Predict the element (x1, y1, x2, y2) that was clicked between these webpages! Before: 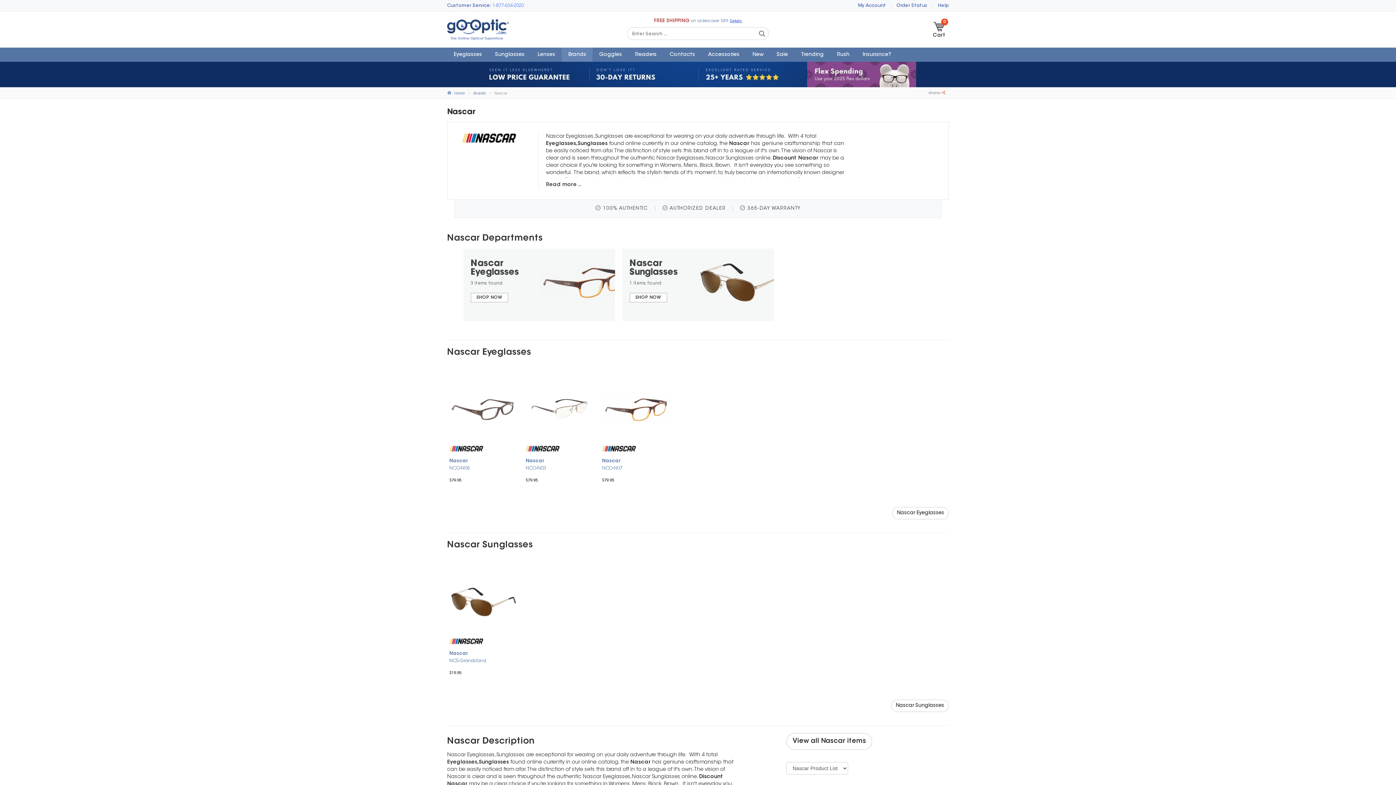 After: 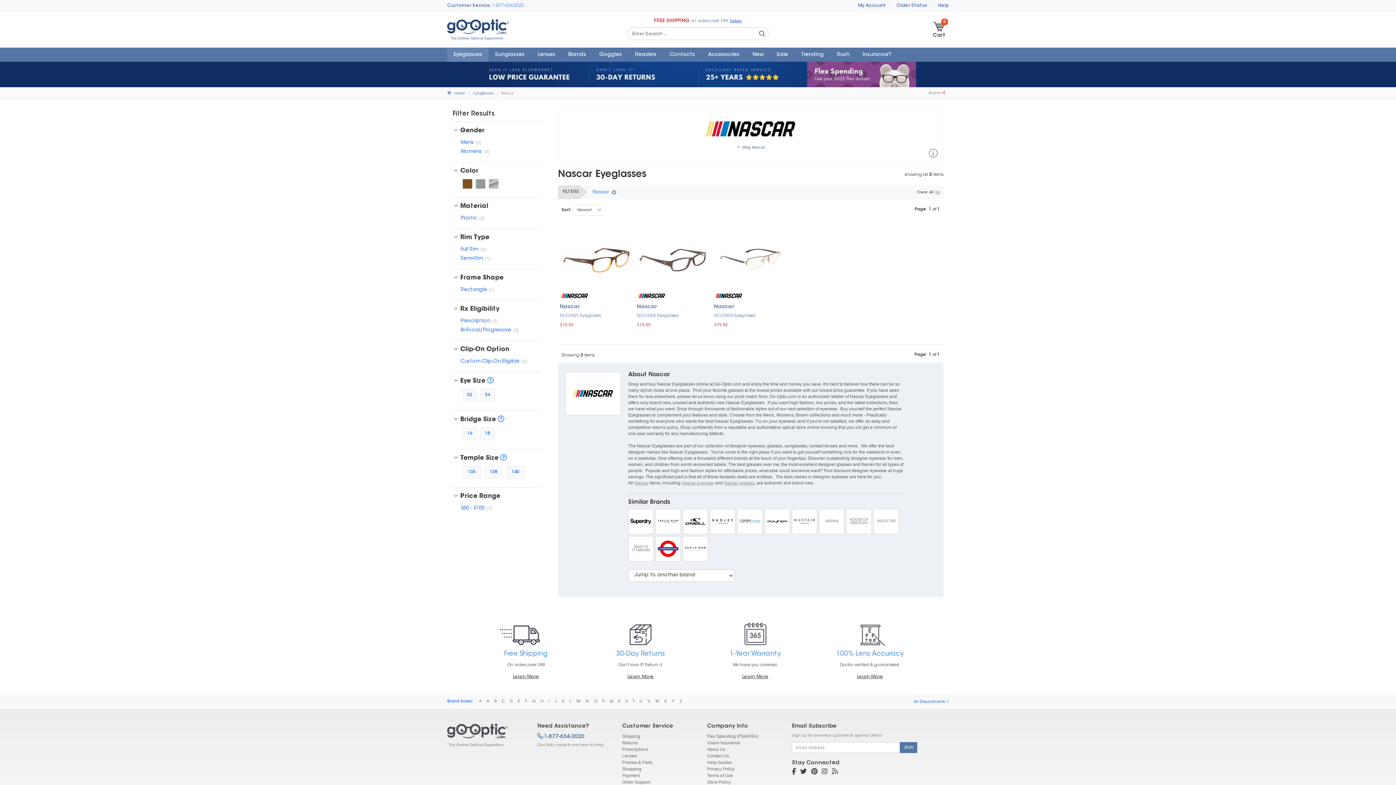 Action: label: Nascar Eyeglasses bbox: (892, 507, 949, 519)